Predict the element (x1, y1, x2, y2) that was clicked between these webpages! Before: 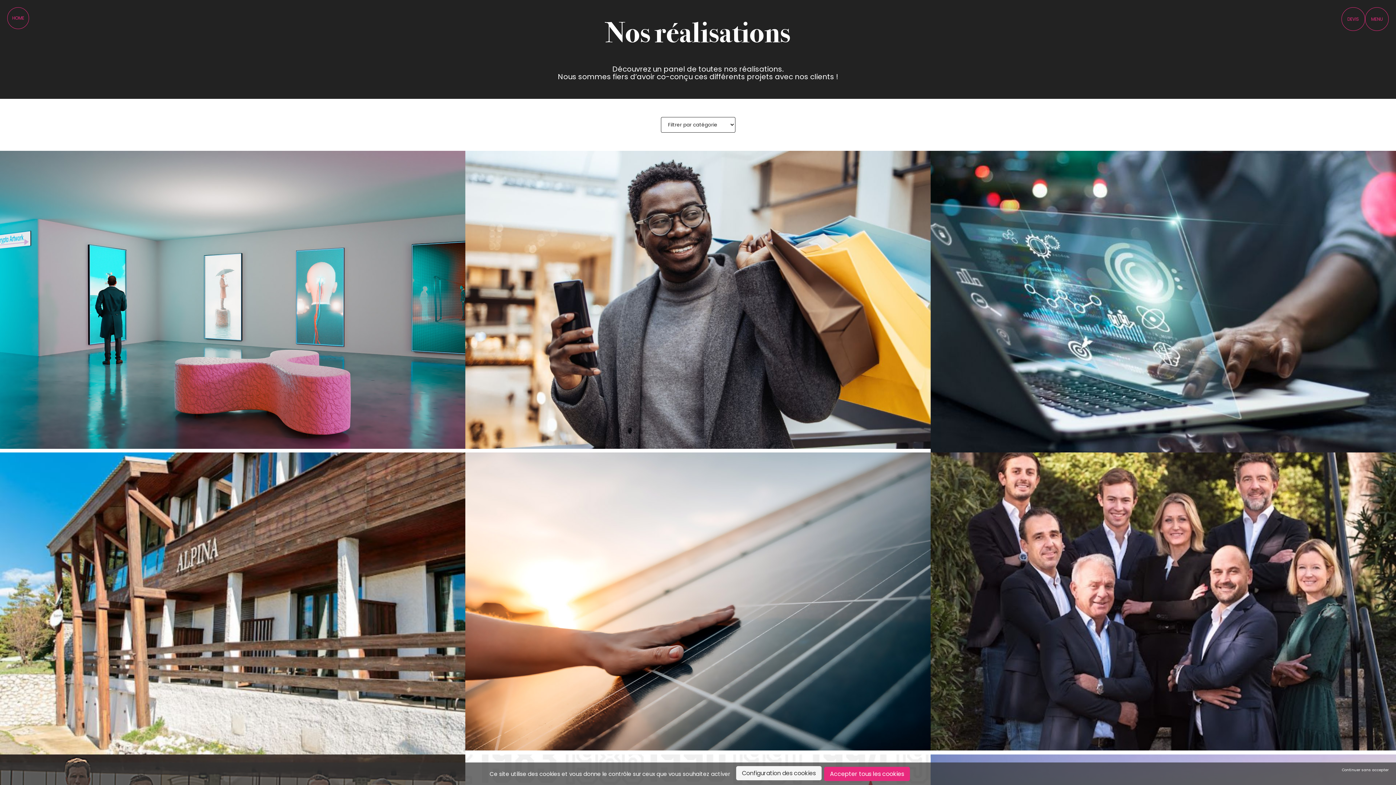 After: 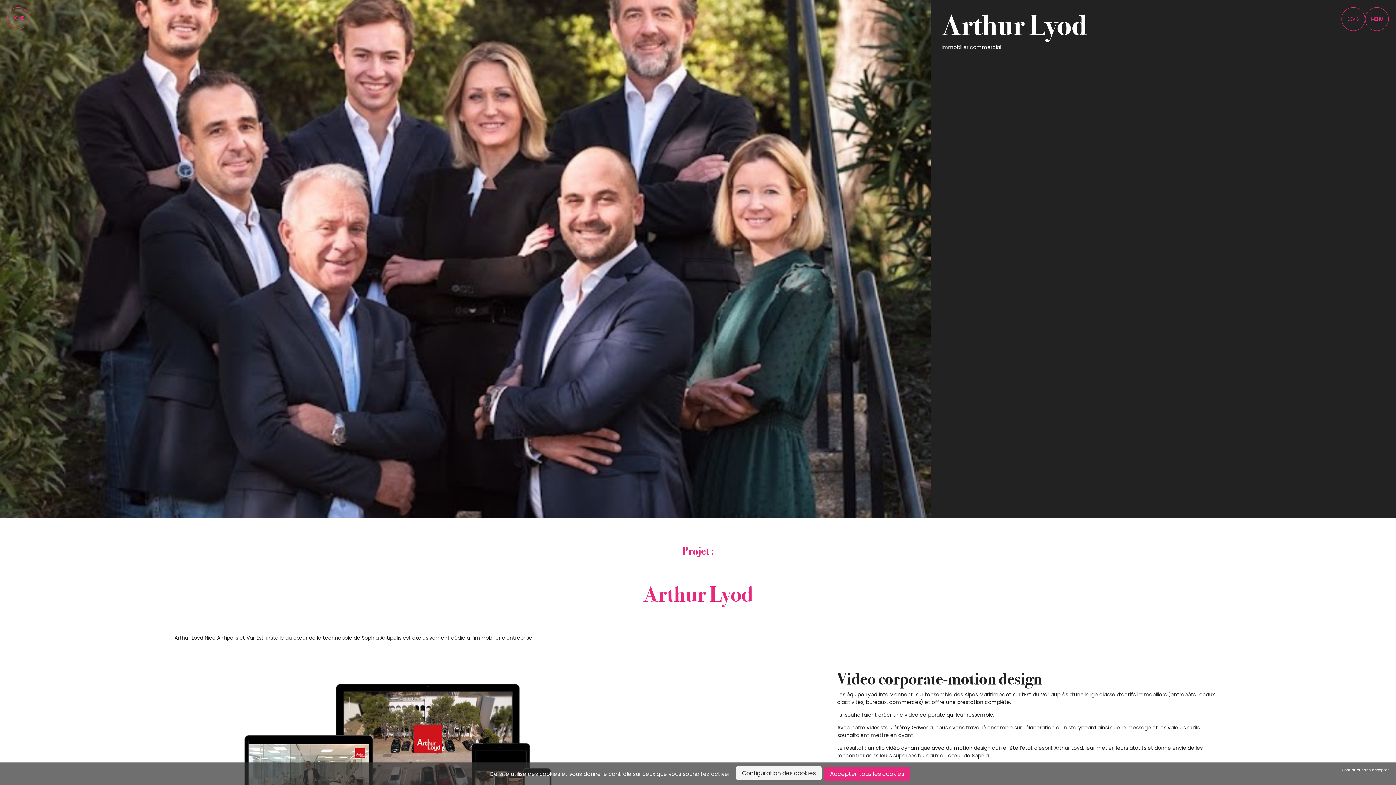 Action: label: Arthur Lyod bbox: (930, 452, 1396, 754)